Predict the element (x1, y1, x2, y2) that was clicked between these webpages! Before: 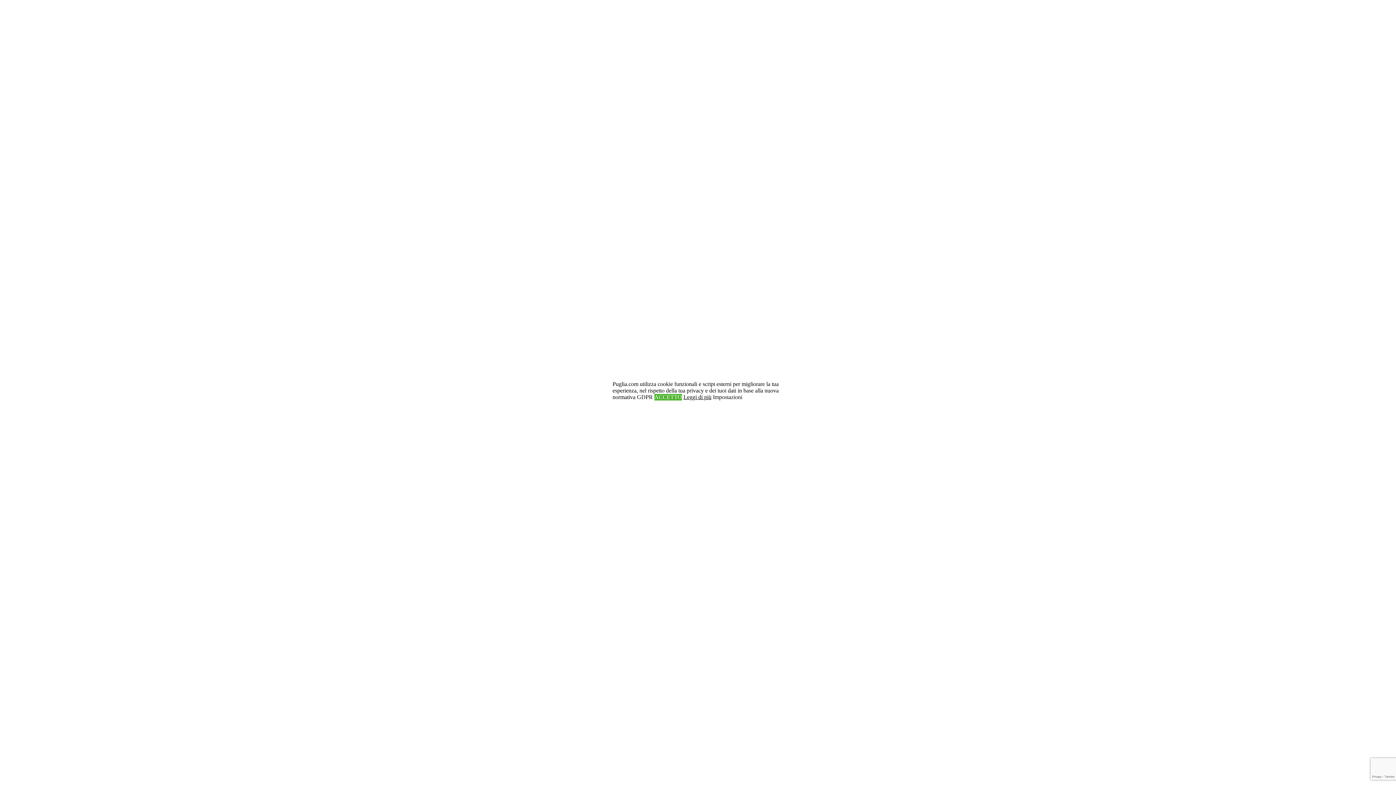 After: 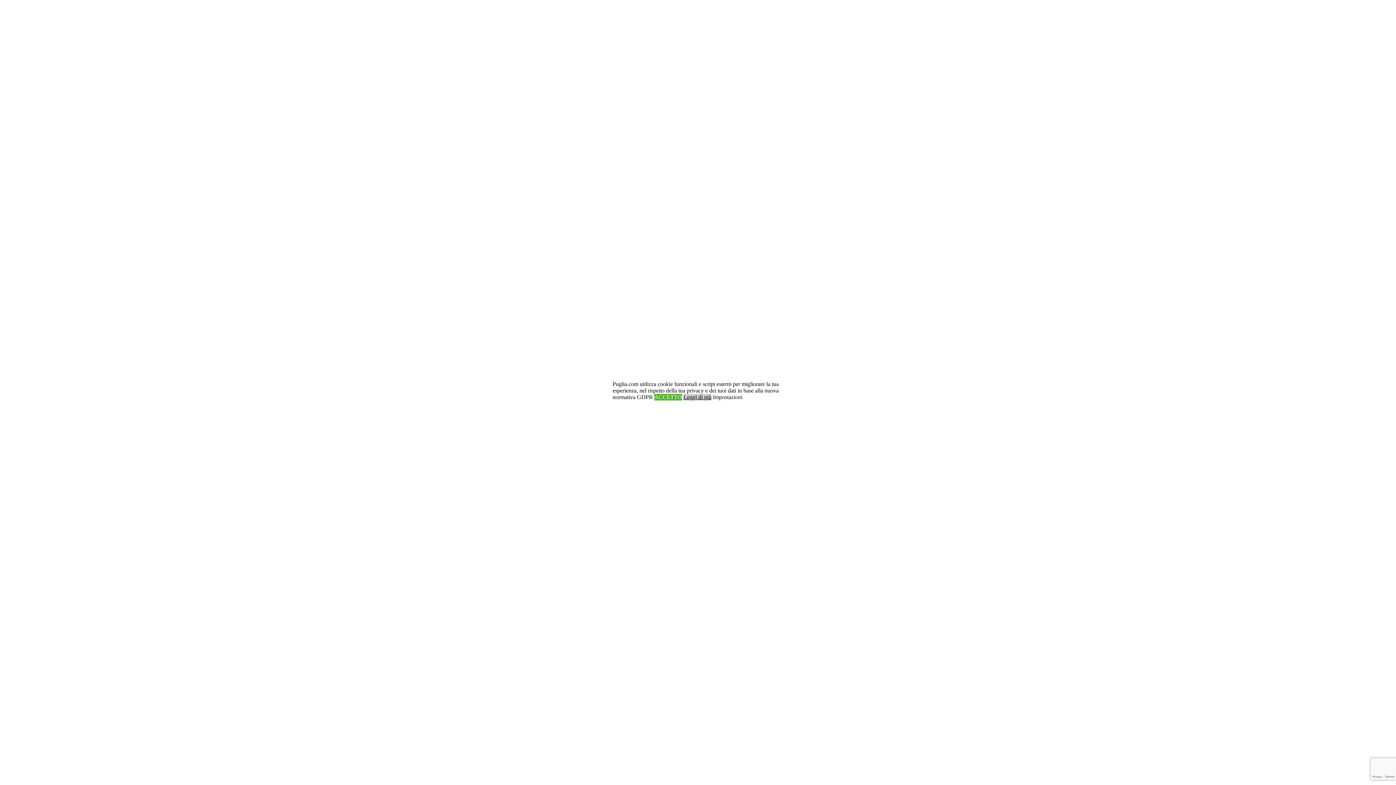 Action: label: Leggi di più bbox: (683, 394, 711, 400)